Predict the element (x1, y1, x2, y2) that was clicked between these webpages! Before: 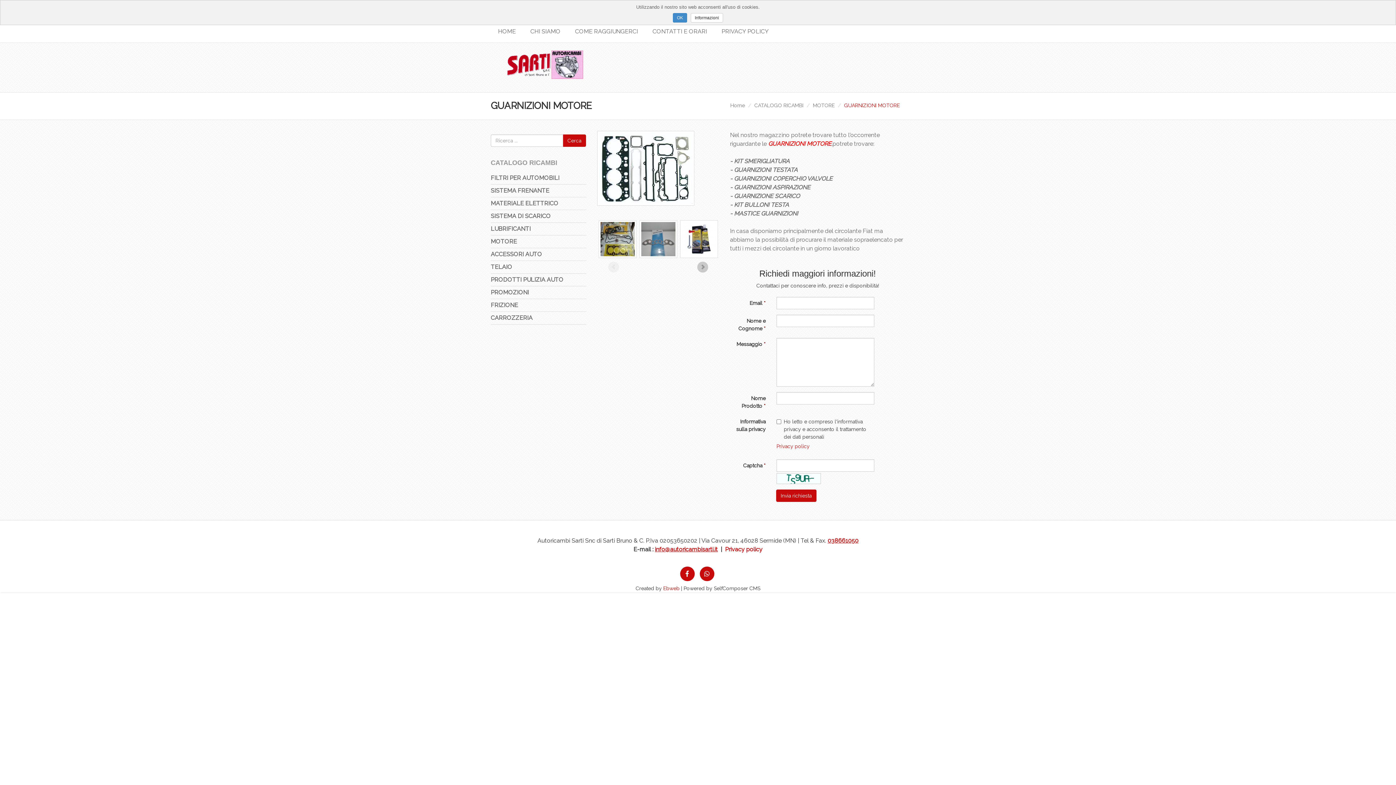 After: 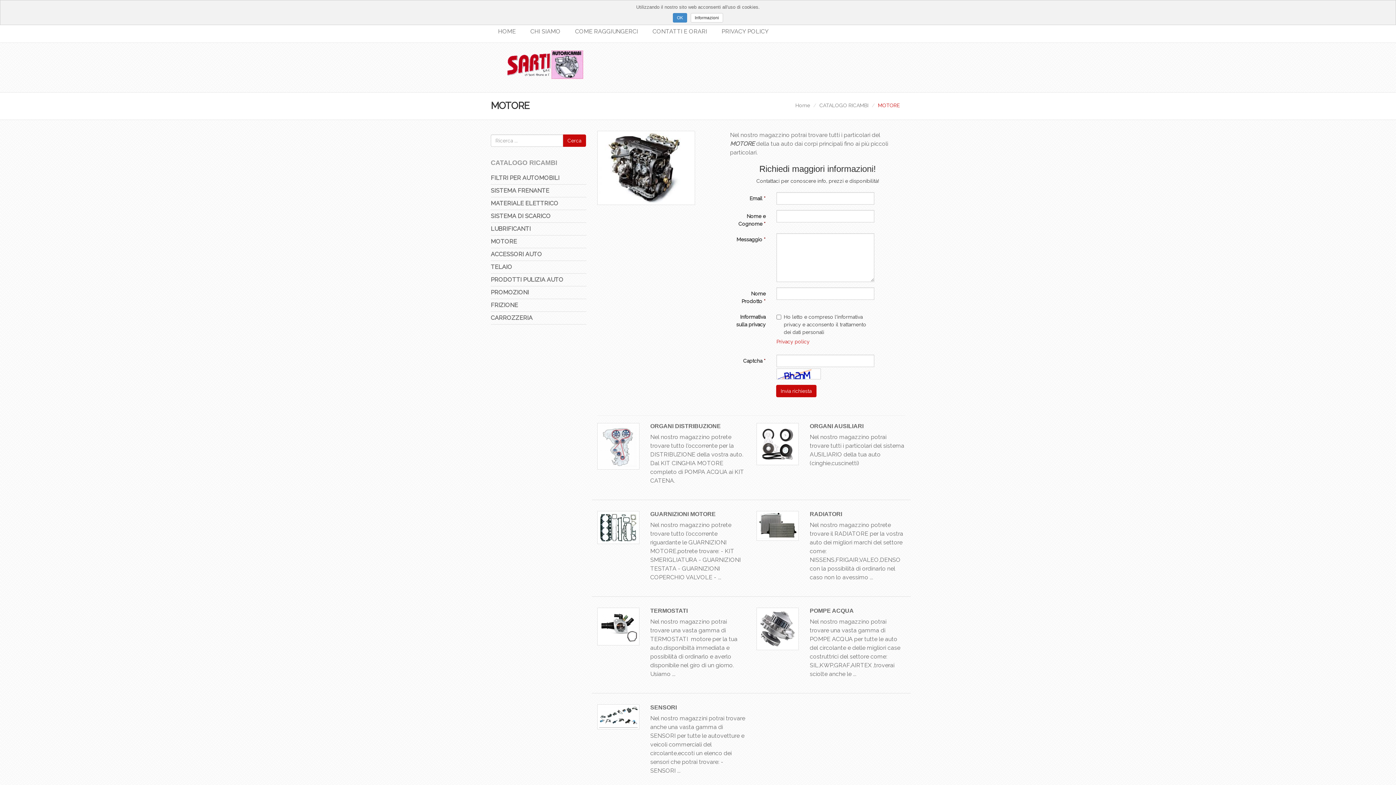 Action: label: MOTORE bbox: (813, 102, 834, 108)